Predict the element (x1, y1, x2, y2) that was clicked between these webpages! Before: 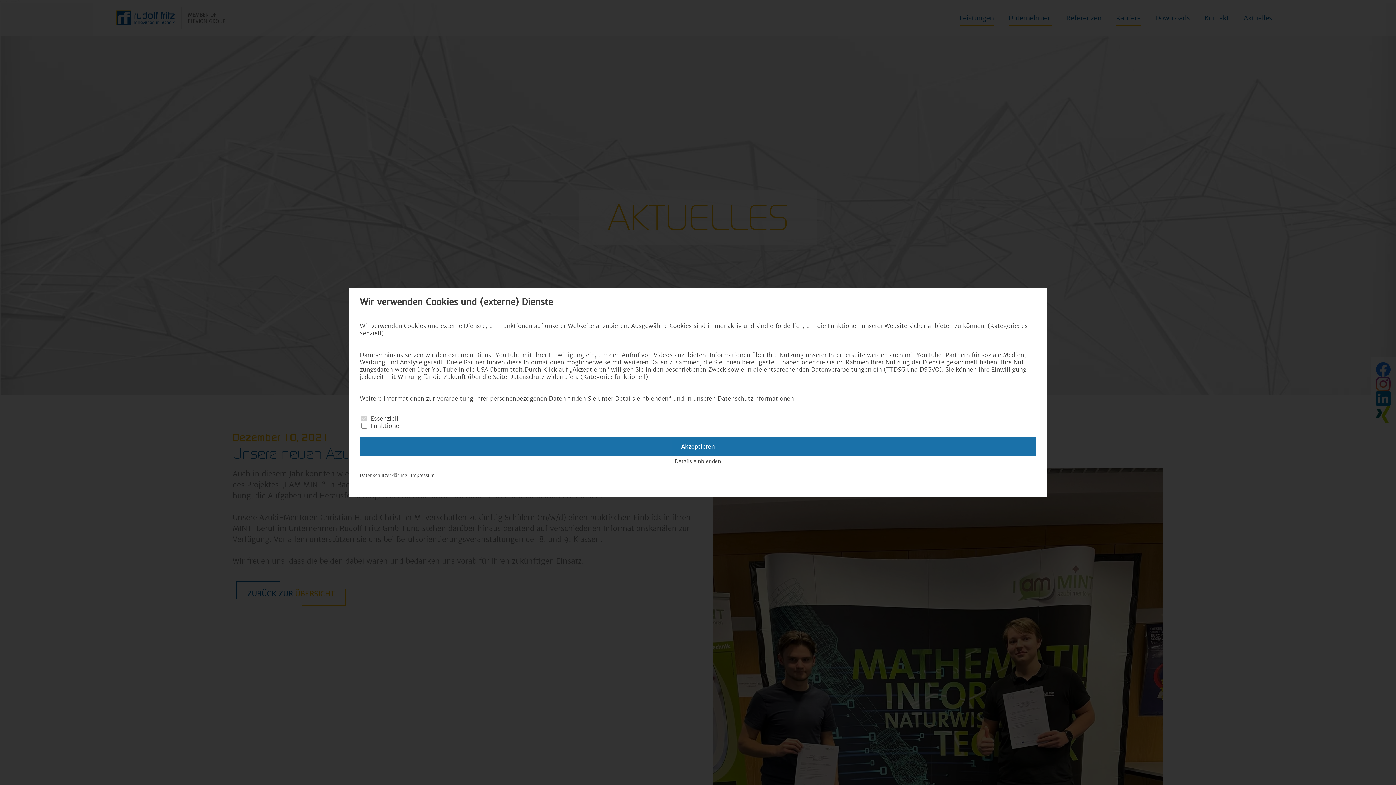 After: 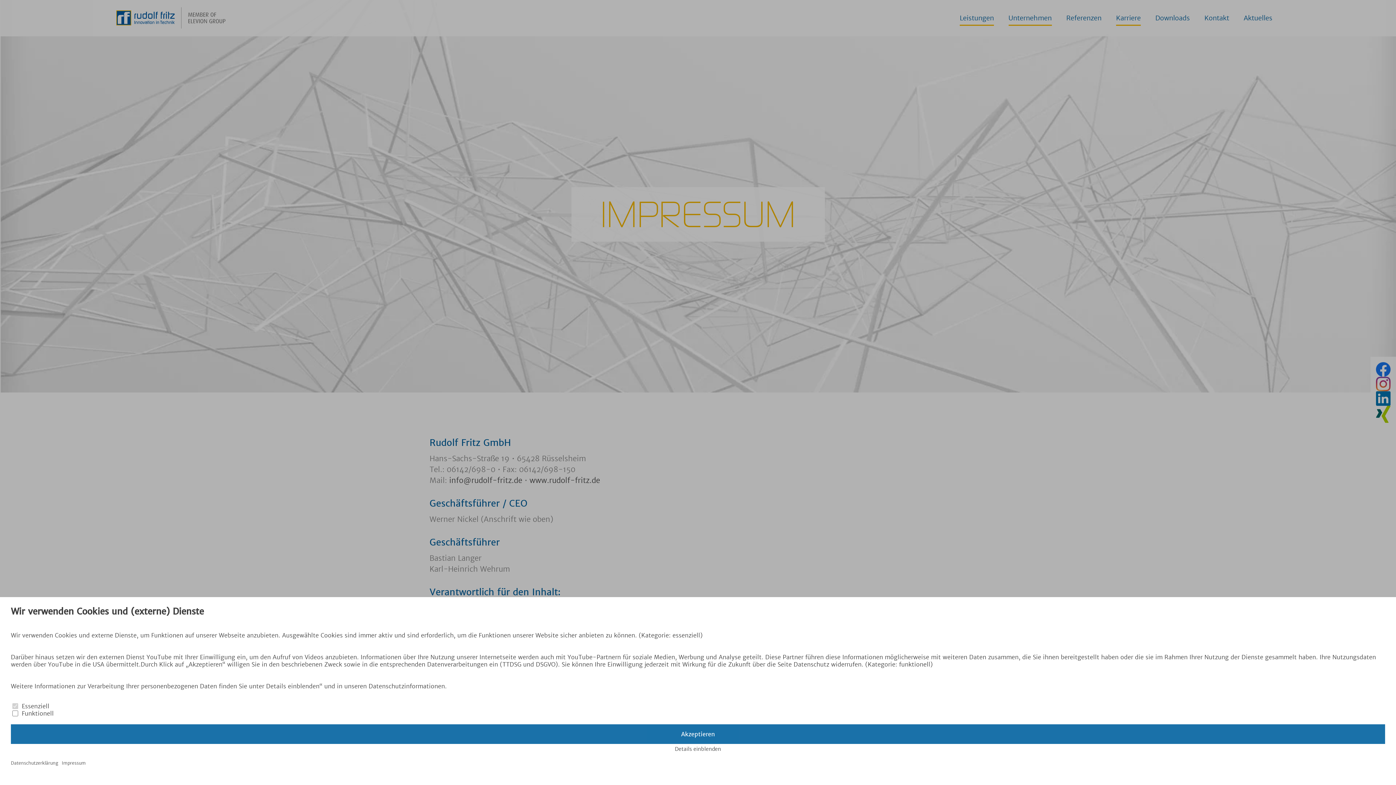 Action: label: Im­pres­sum bbox: (410, 472, 434, 478)